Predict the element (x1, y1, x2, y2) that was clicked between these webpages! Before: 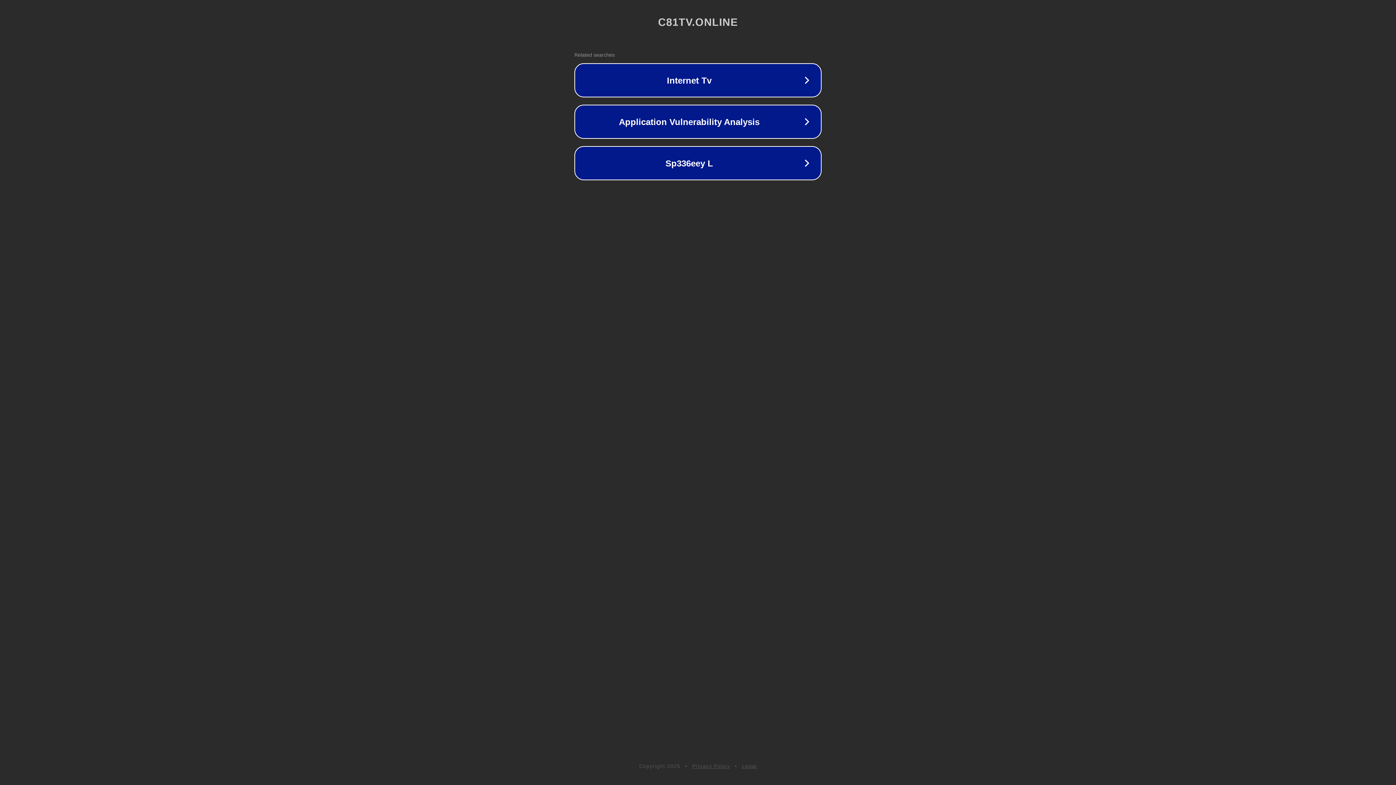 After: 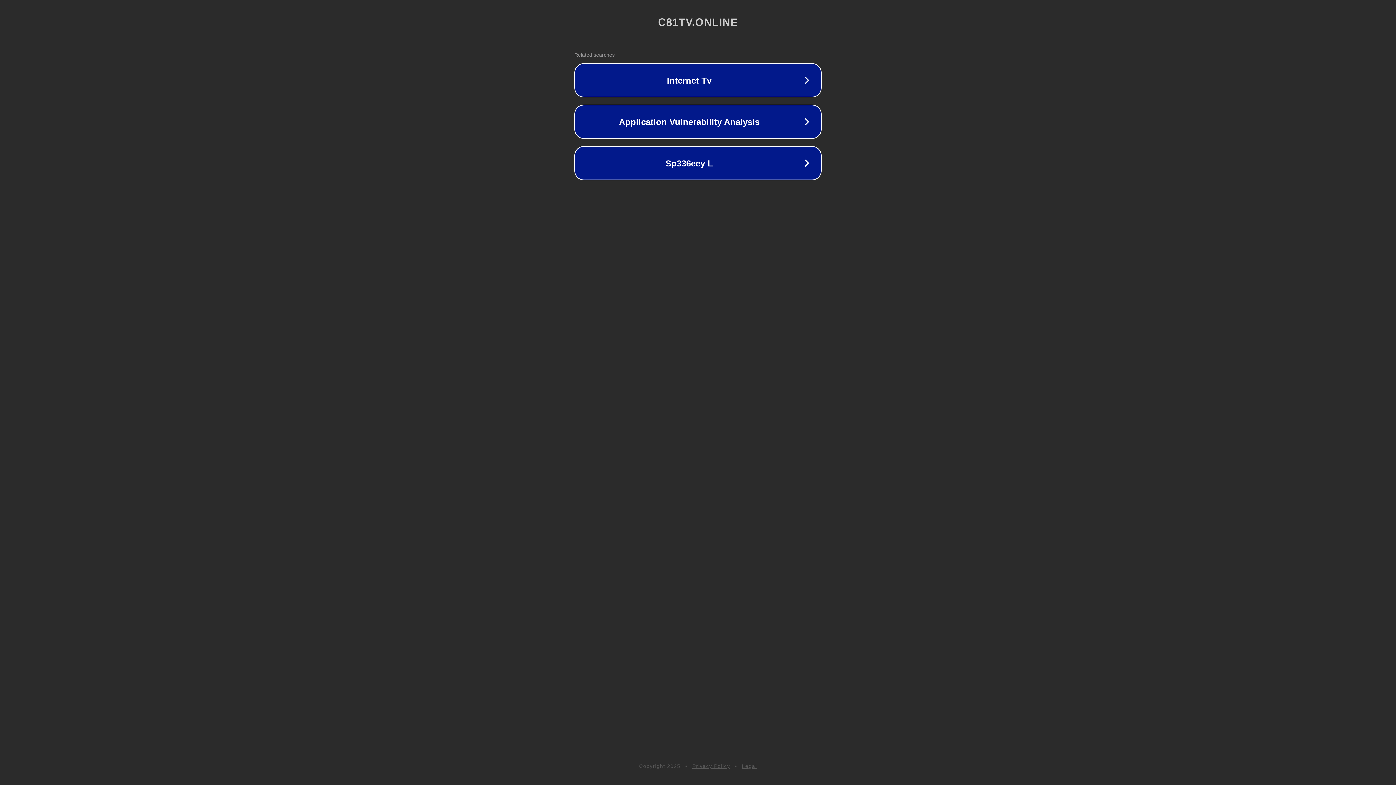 Action: label: Legal bbox: (742, 763, 757, 769)